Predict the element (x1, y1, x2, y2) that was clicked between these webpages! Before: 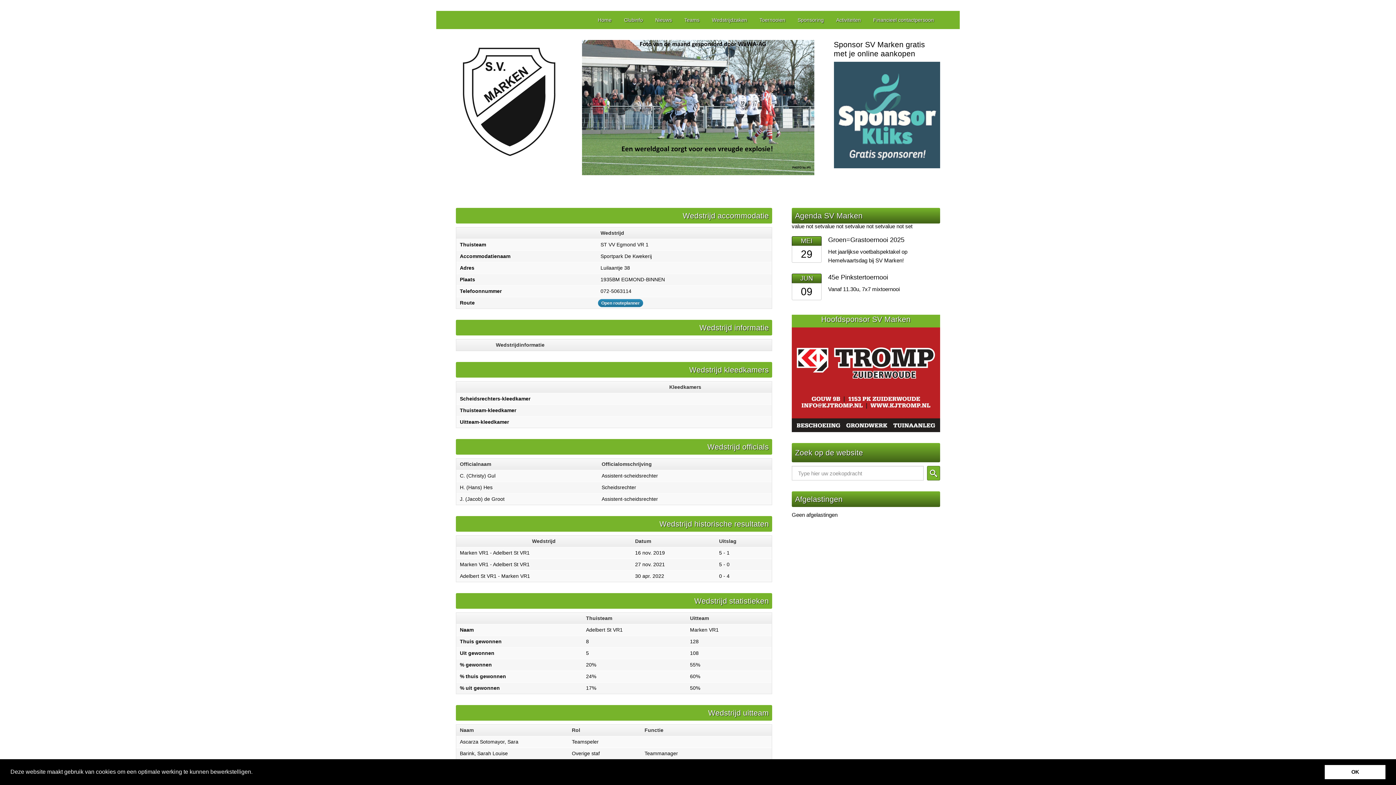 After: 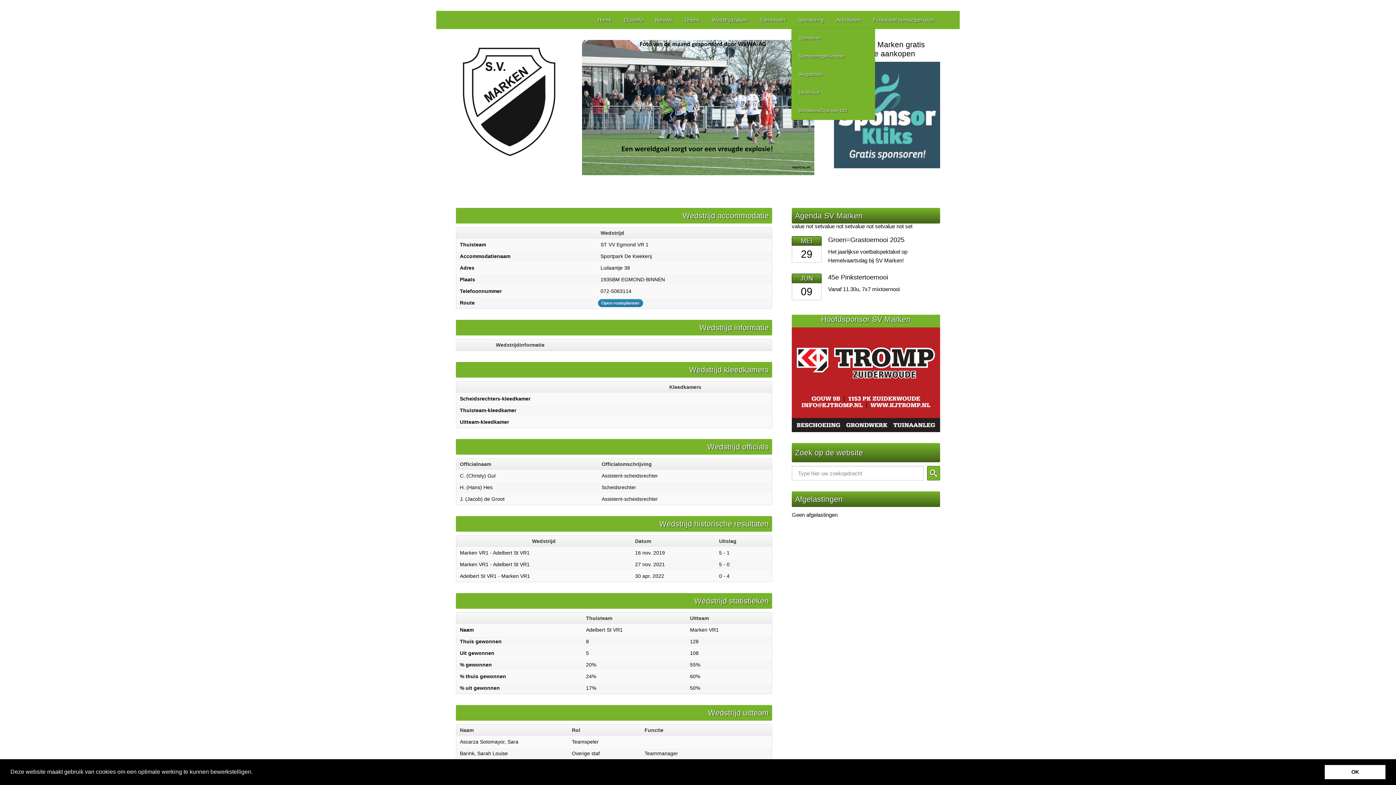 Action: label: Sponsoring bbox: (791, 10, 830, 29)